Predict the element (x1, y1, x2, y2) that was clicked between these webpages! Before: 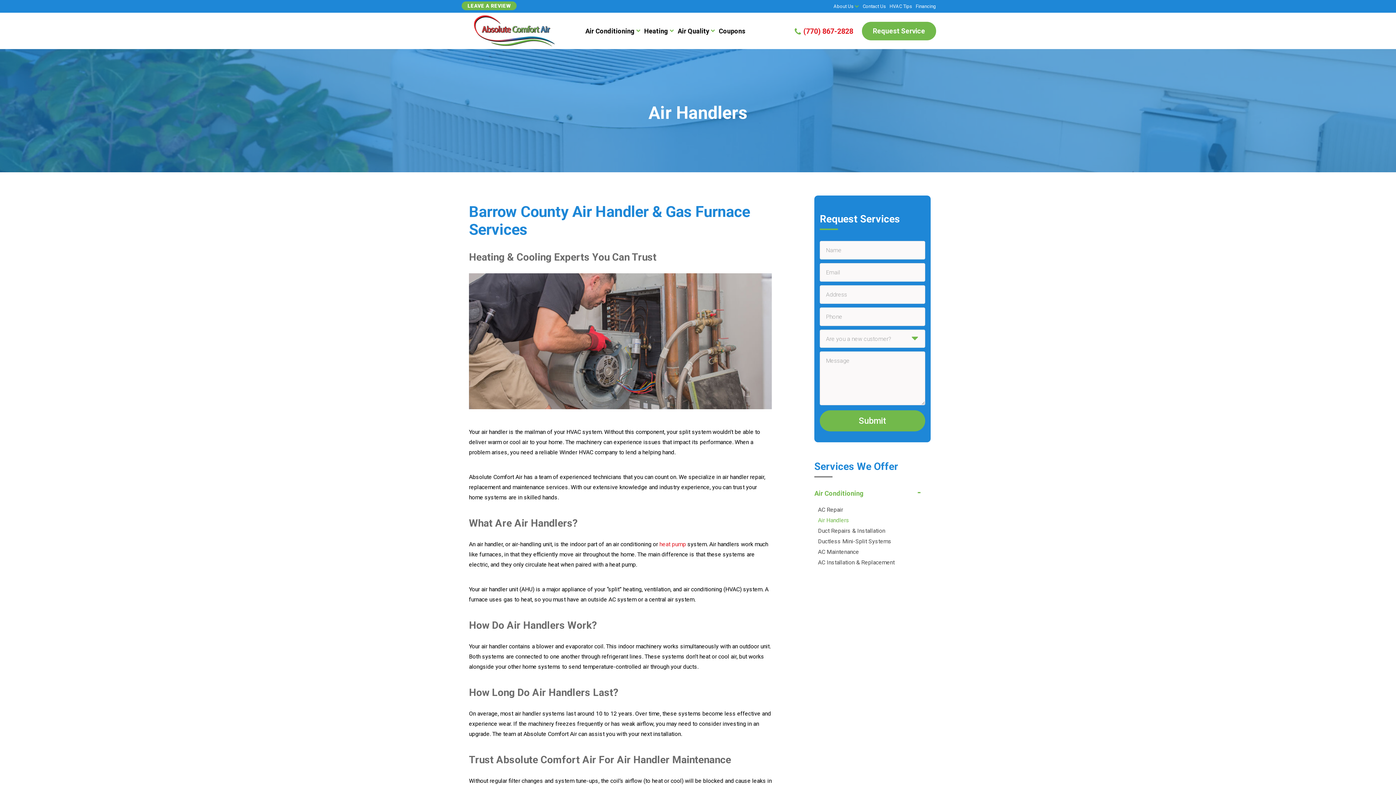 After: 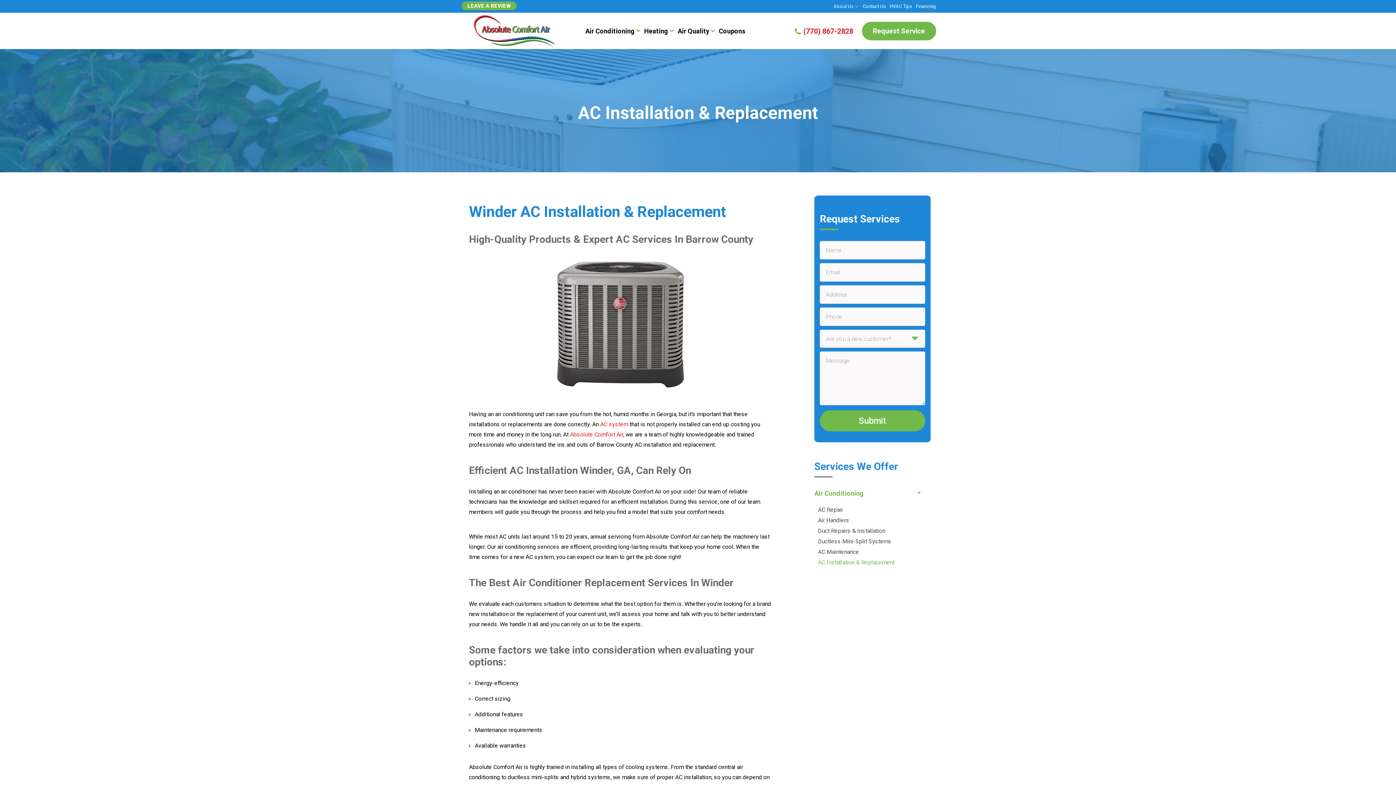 Action: bbox: (818, 559, 930, 569) label: AC Installation & Replacement